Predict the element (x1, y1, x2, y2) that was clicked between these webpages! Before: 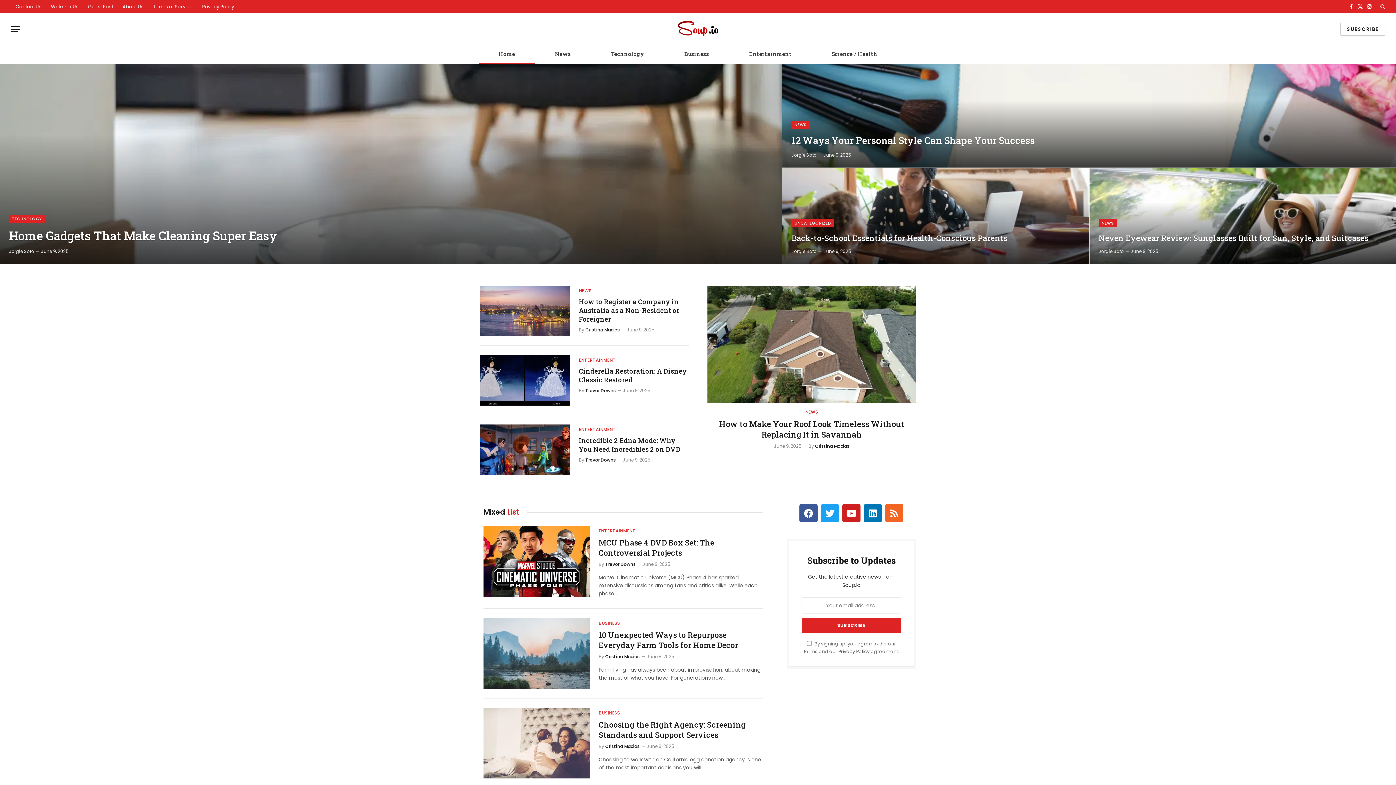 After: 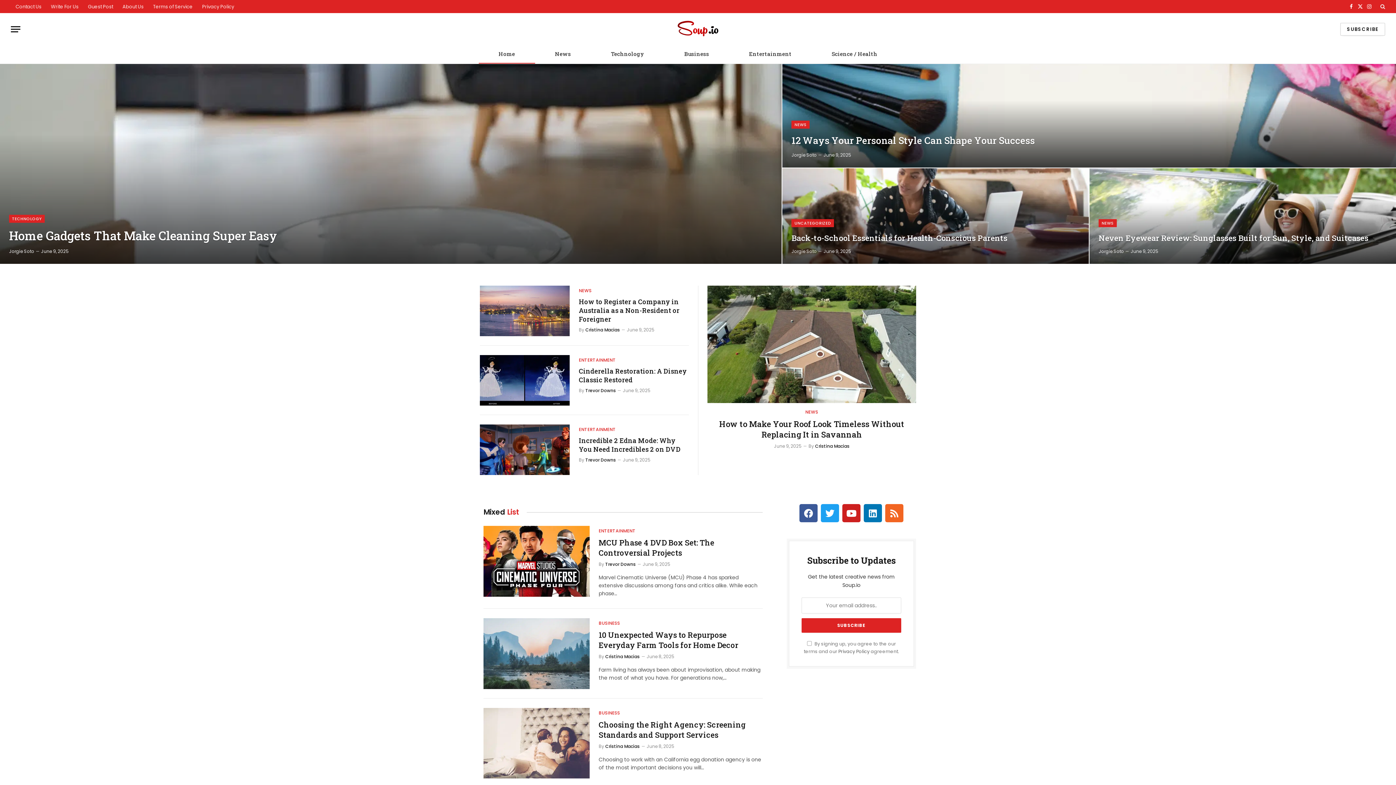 Action: bbox: (478, 44, 535, 63) label: Home